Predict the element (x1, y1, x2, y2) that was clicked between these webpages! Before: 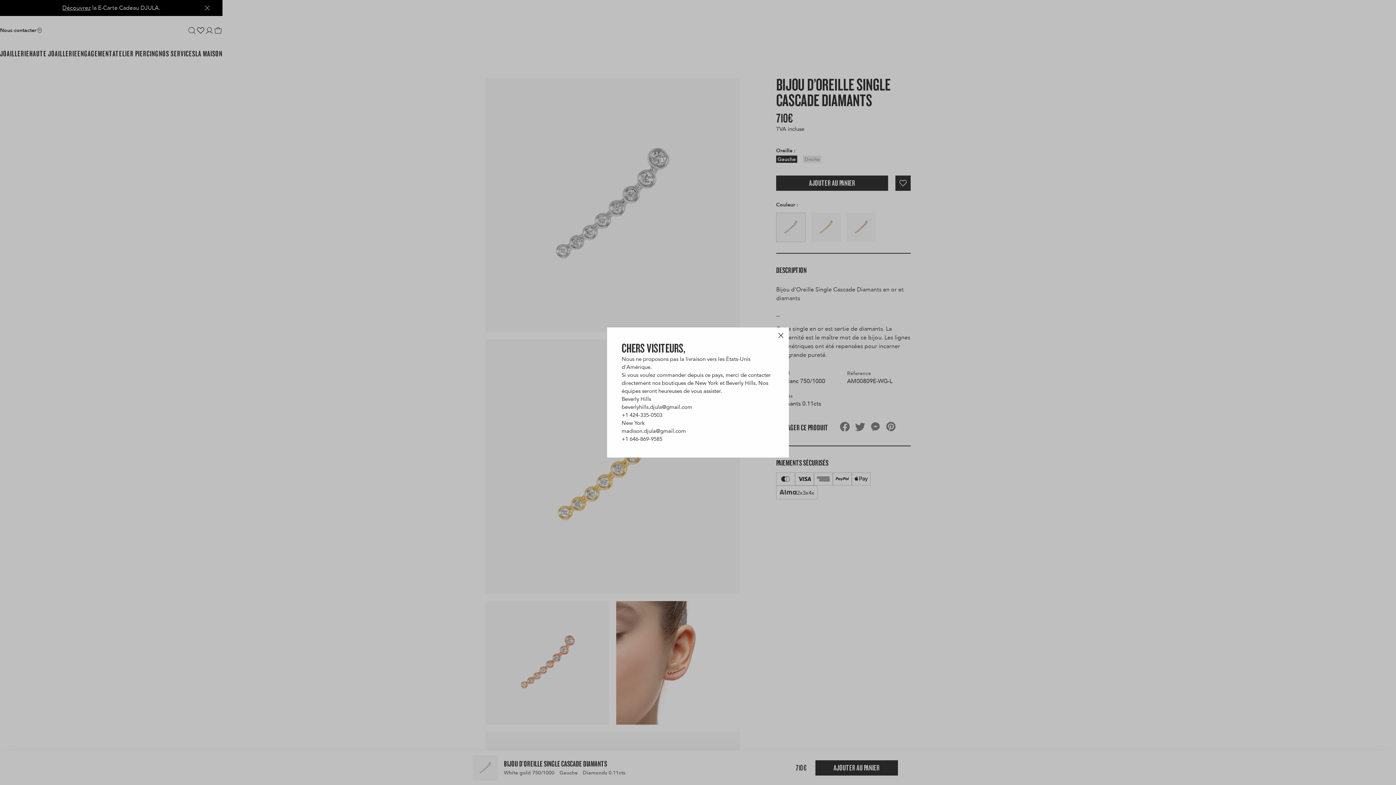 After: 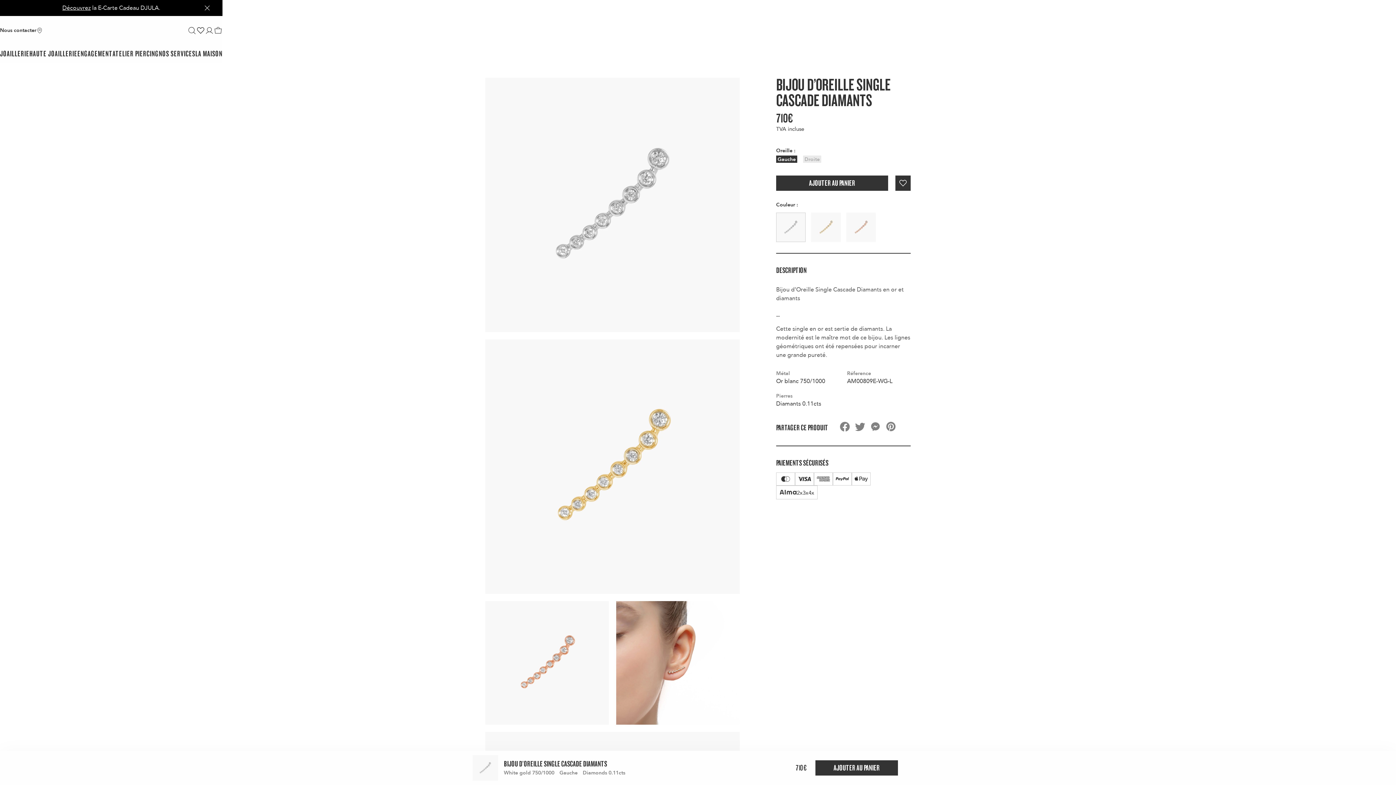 Action: label: Fermer bbox: (776, 331, 785, 340)